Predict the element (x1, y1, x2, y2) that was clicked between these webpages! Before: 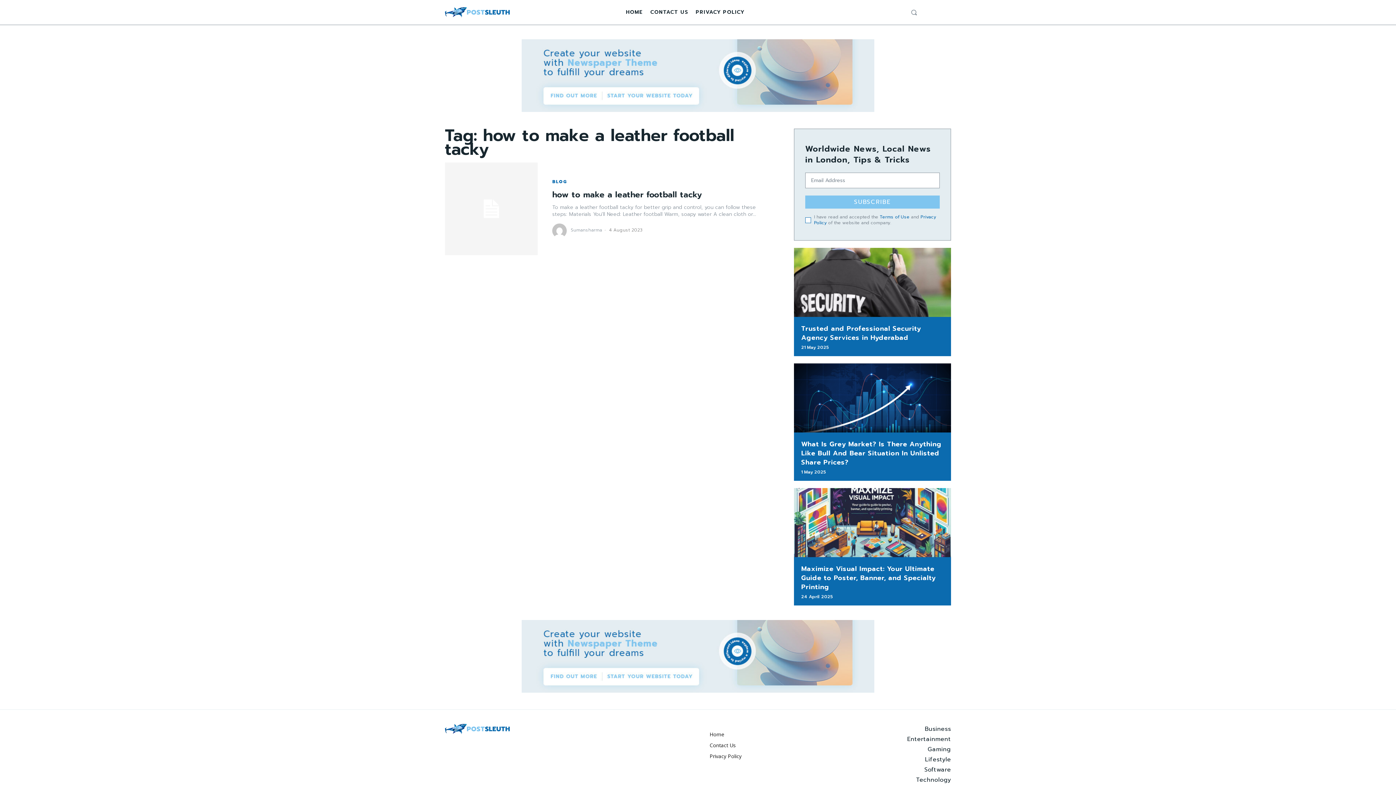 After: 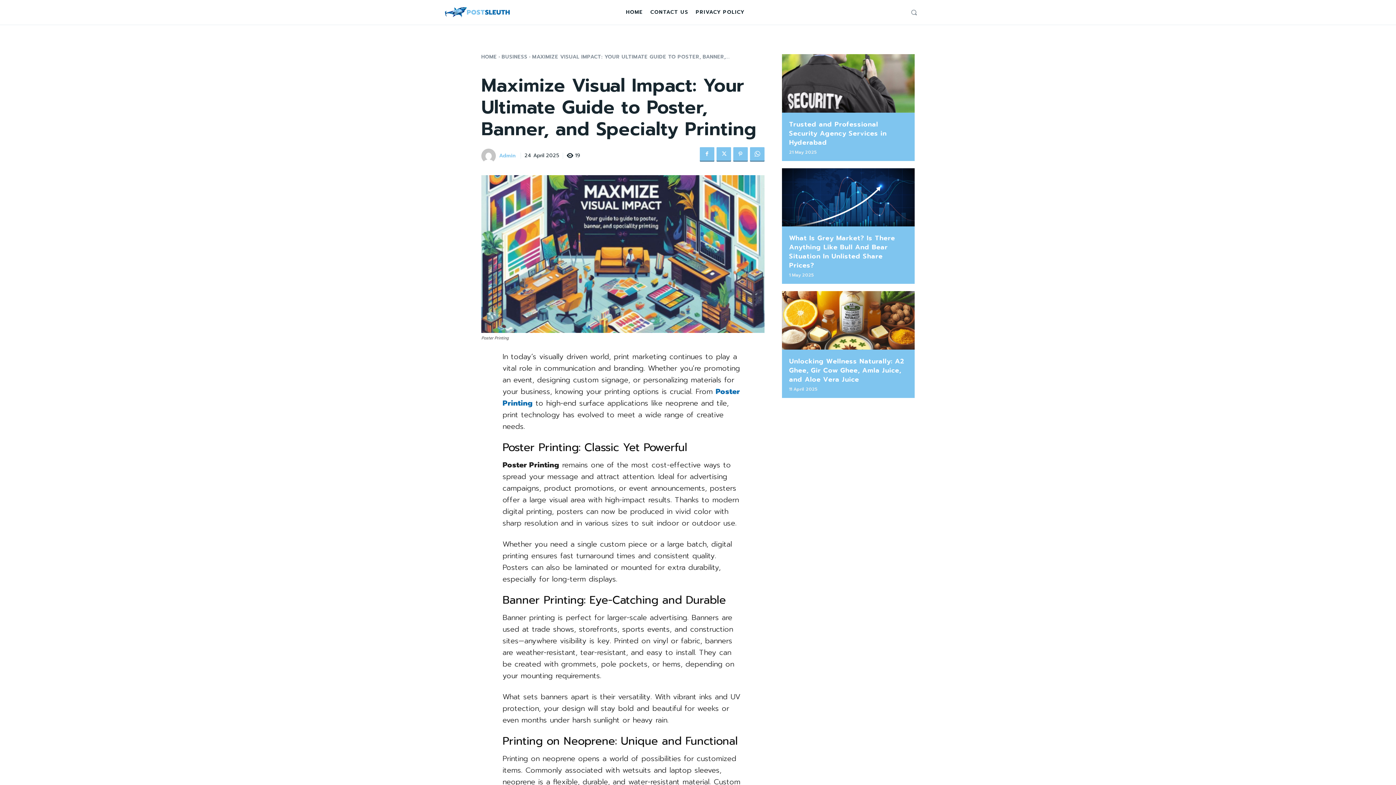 Action: label: Maximize Visual Impact: Your Ultimate Guide to Poster, Banner, and Specialty Printing bbox: (801, 564, 936, 592)